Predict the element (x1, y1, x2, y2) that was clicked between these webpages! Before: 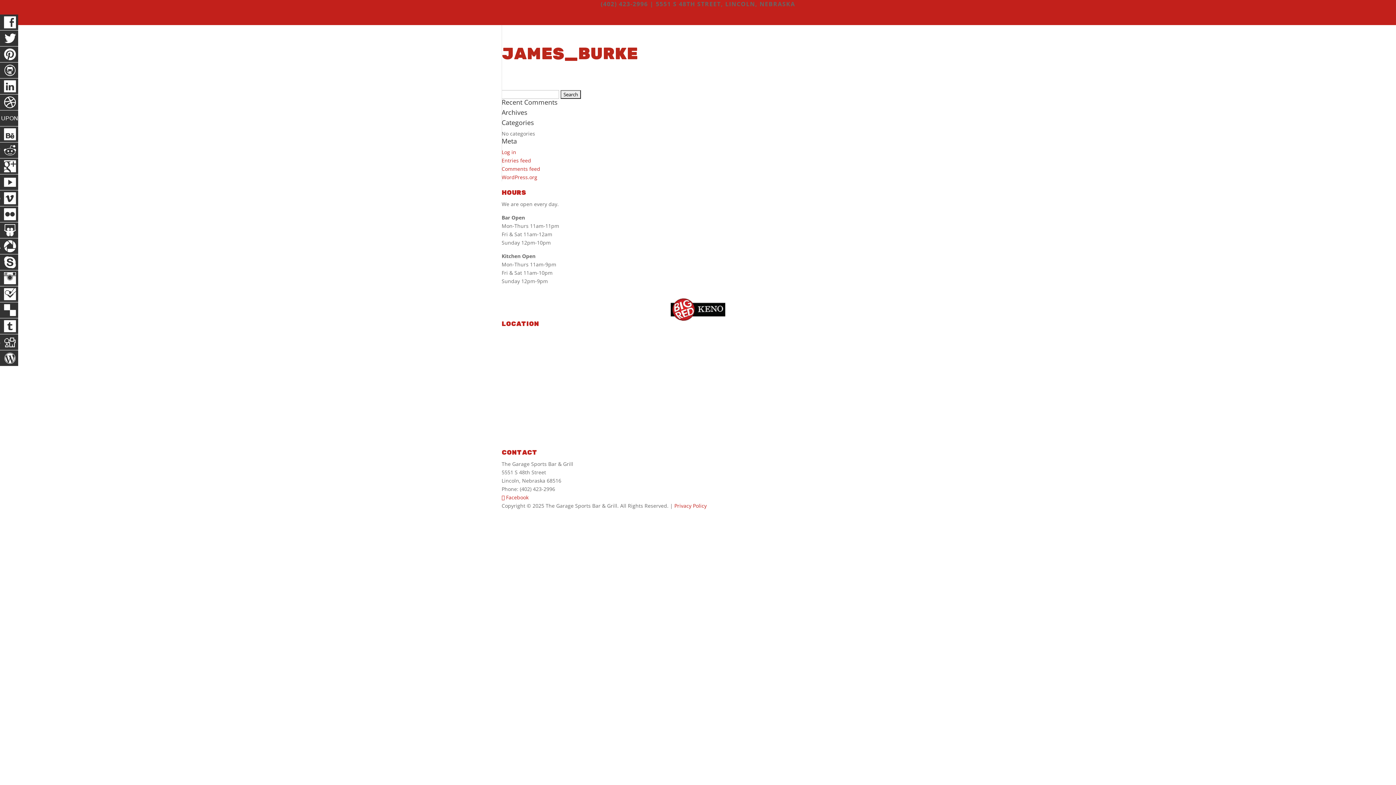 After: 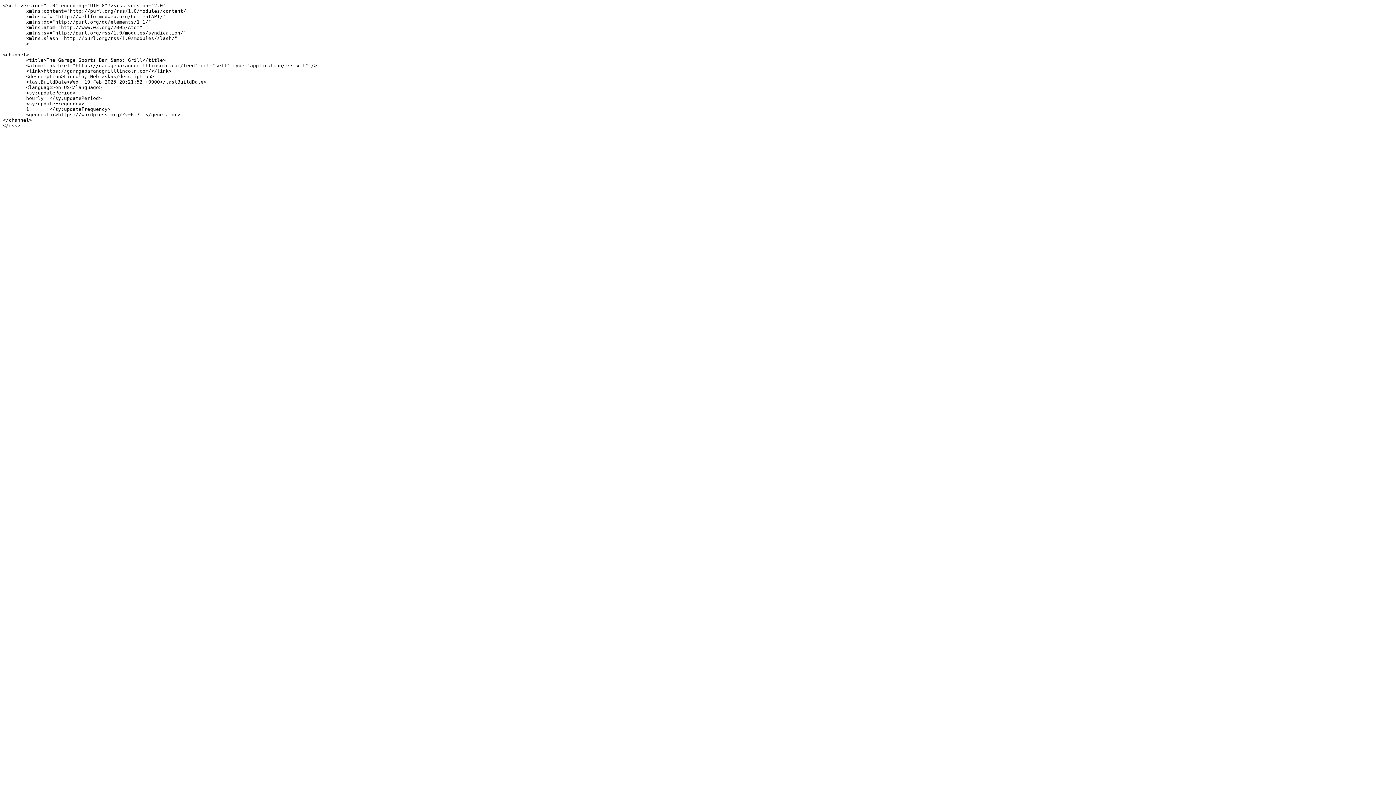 Action: bbox: (501, 157, 531, 164) label: Entries feed